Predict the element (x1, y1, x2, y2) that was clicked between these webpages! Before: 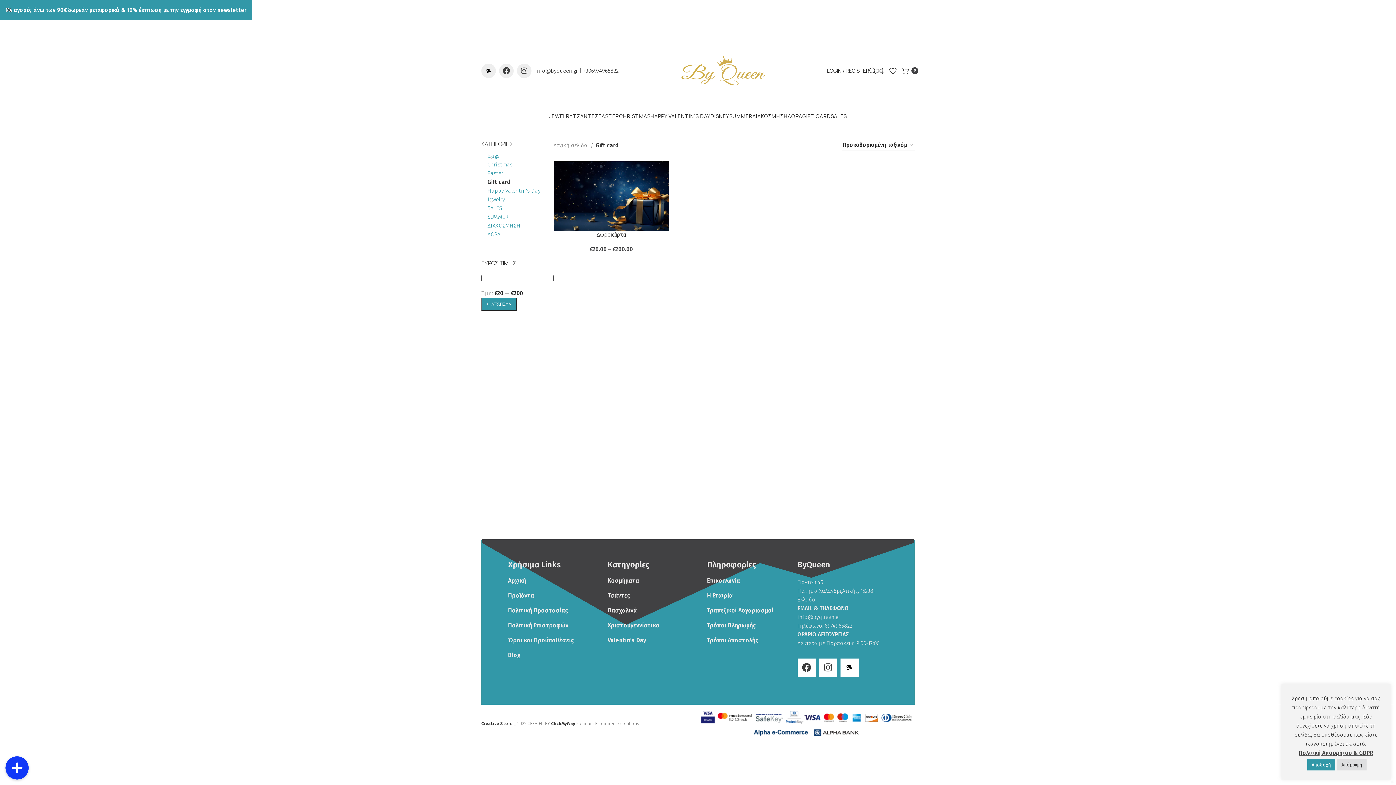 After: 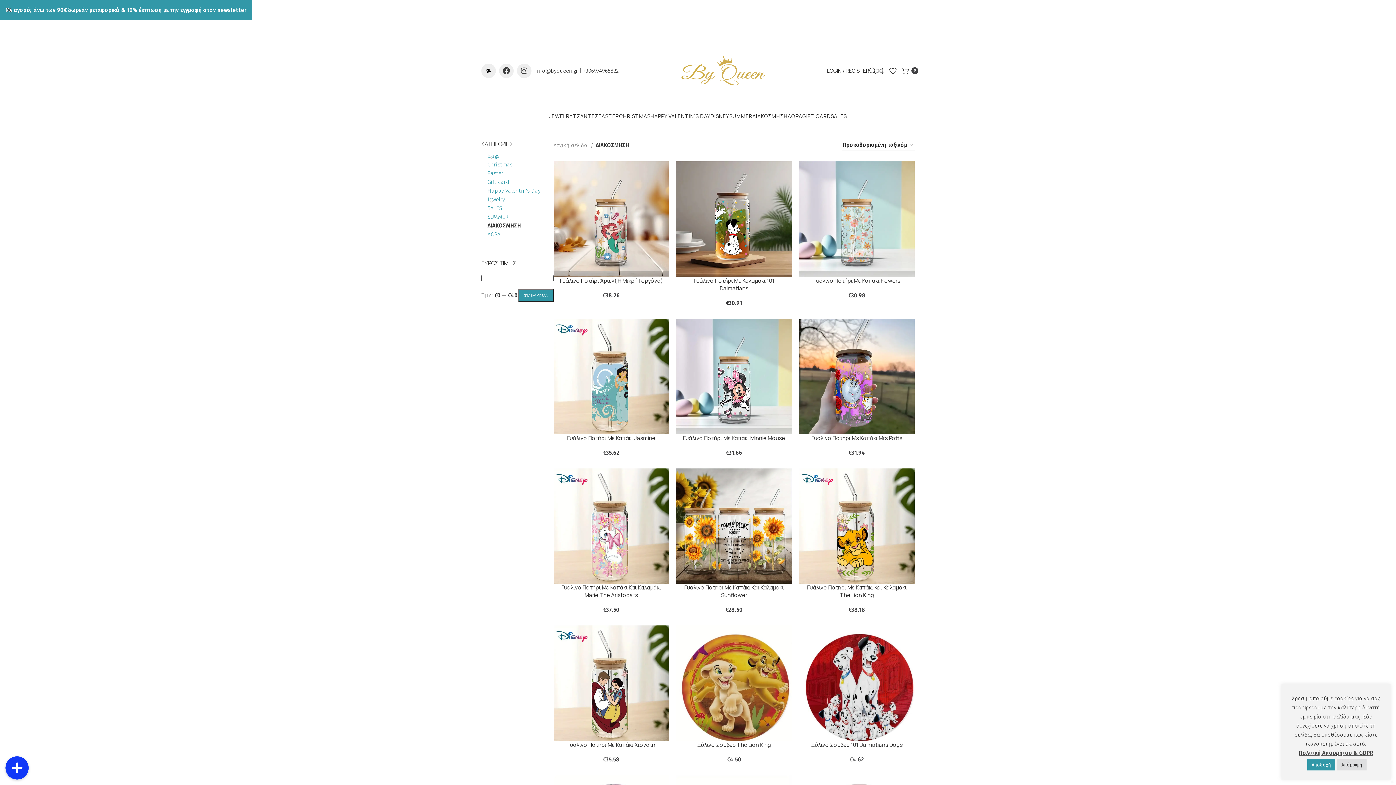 Action: label: ΔΙΑΚΟΣΜΗΣΗ bbox: (752, 109, 787, 123)